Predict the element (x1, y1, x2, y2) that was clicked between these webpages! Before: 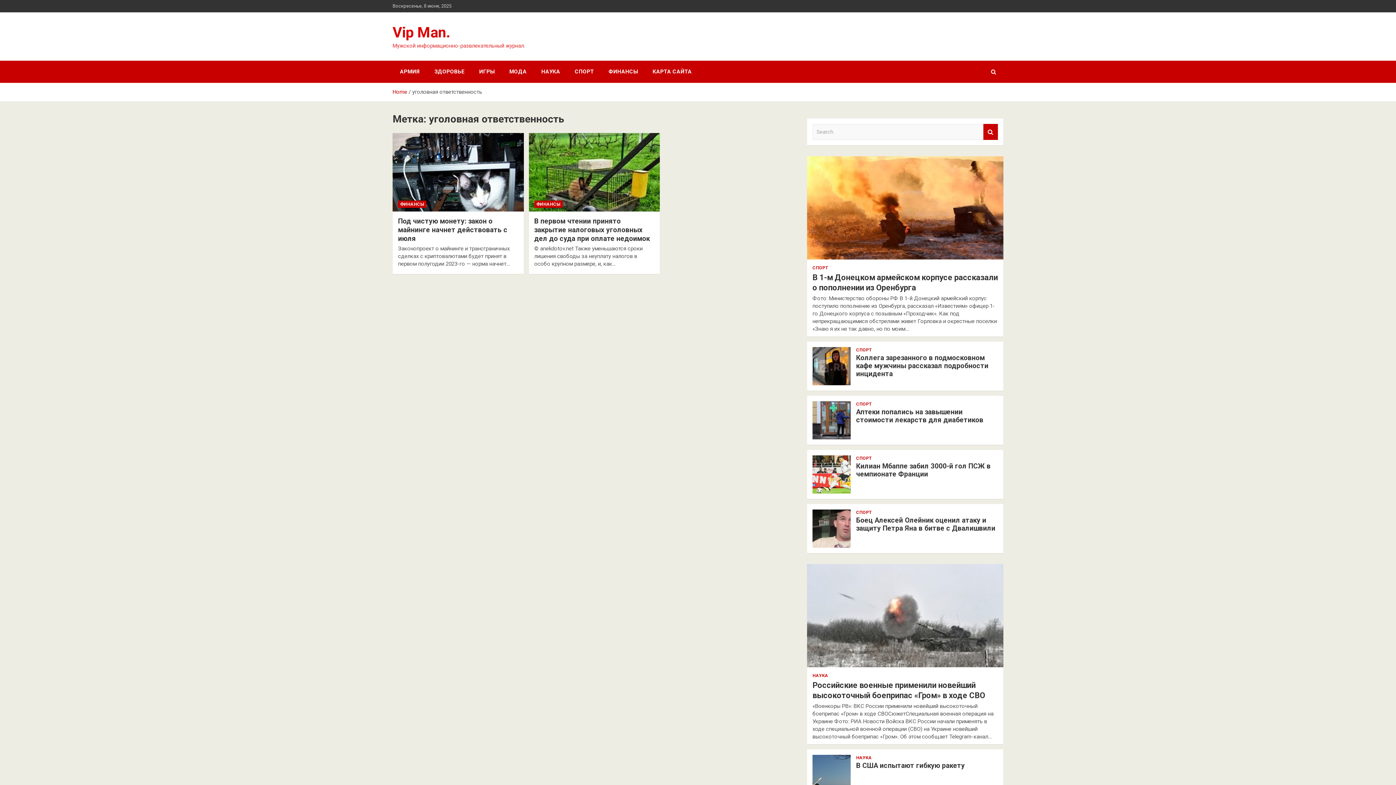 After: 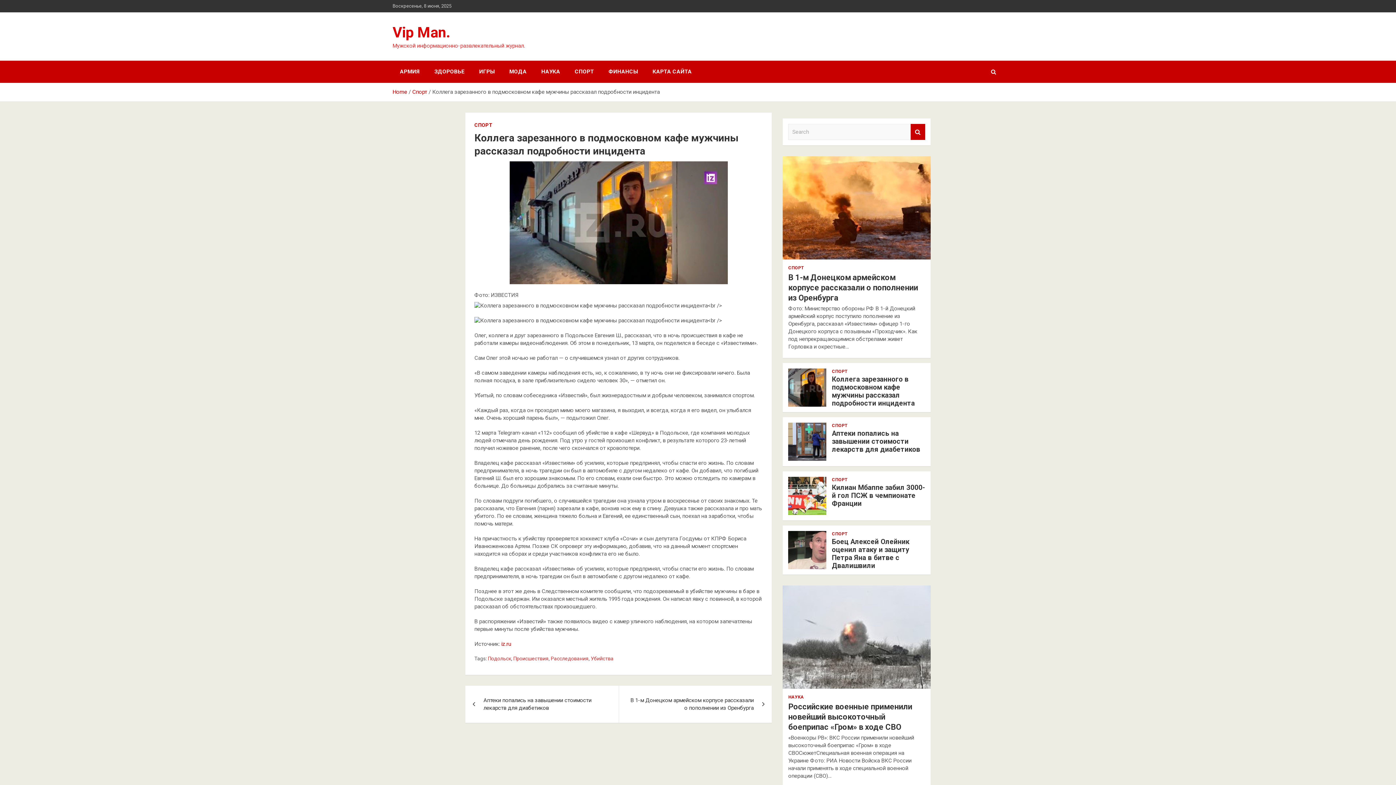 Action: label: Коллега зарезанного в подмосковном кафе мужчины рассказал подробности инцидента bbox: (856, 353, 988, 378)